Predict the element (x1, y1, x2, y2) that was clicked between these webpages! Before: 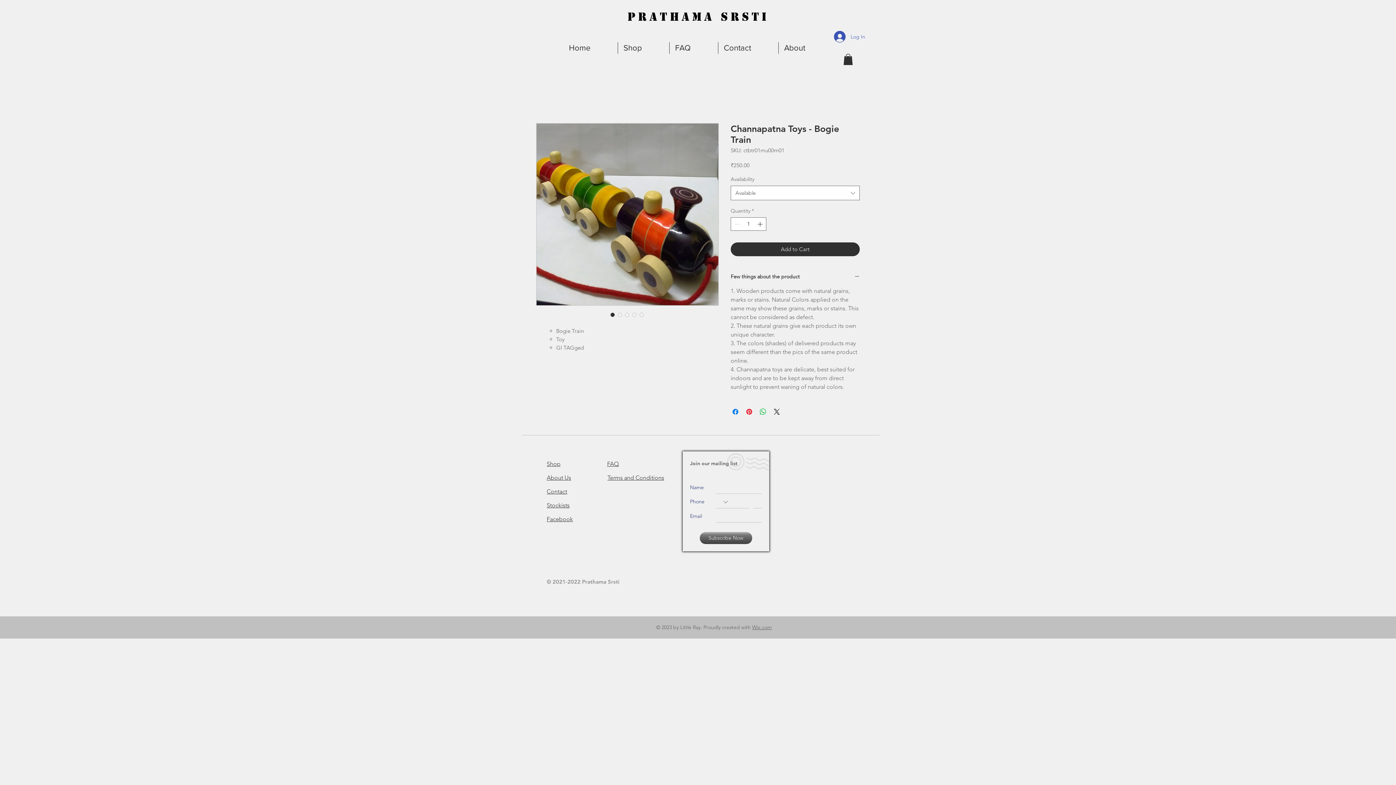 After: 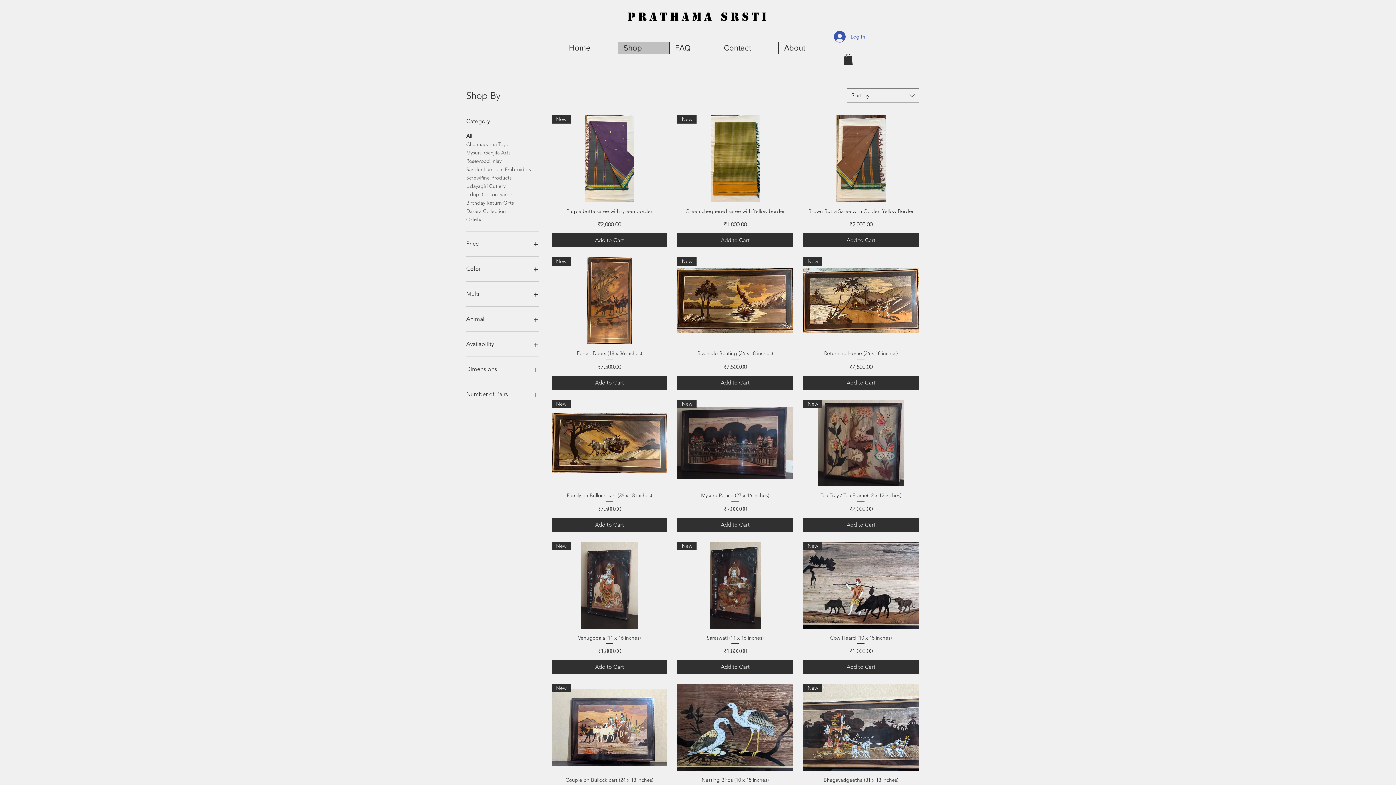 Action: bbox: (546, 460, 560, 467) label: Shop